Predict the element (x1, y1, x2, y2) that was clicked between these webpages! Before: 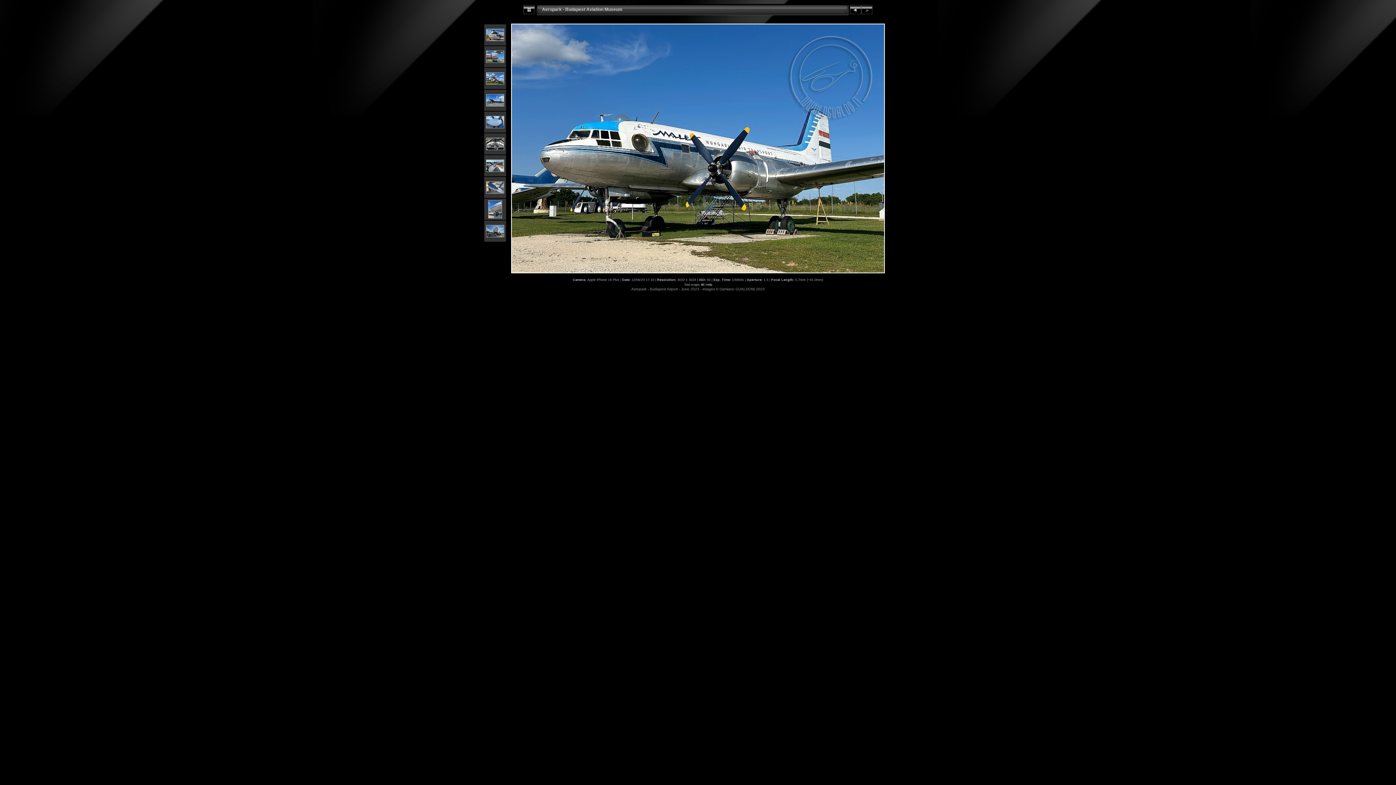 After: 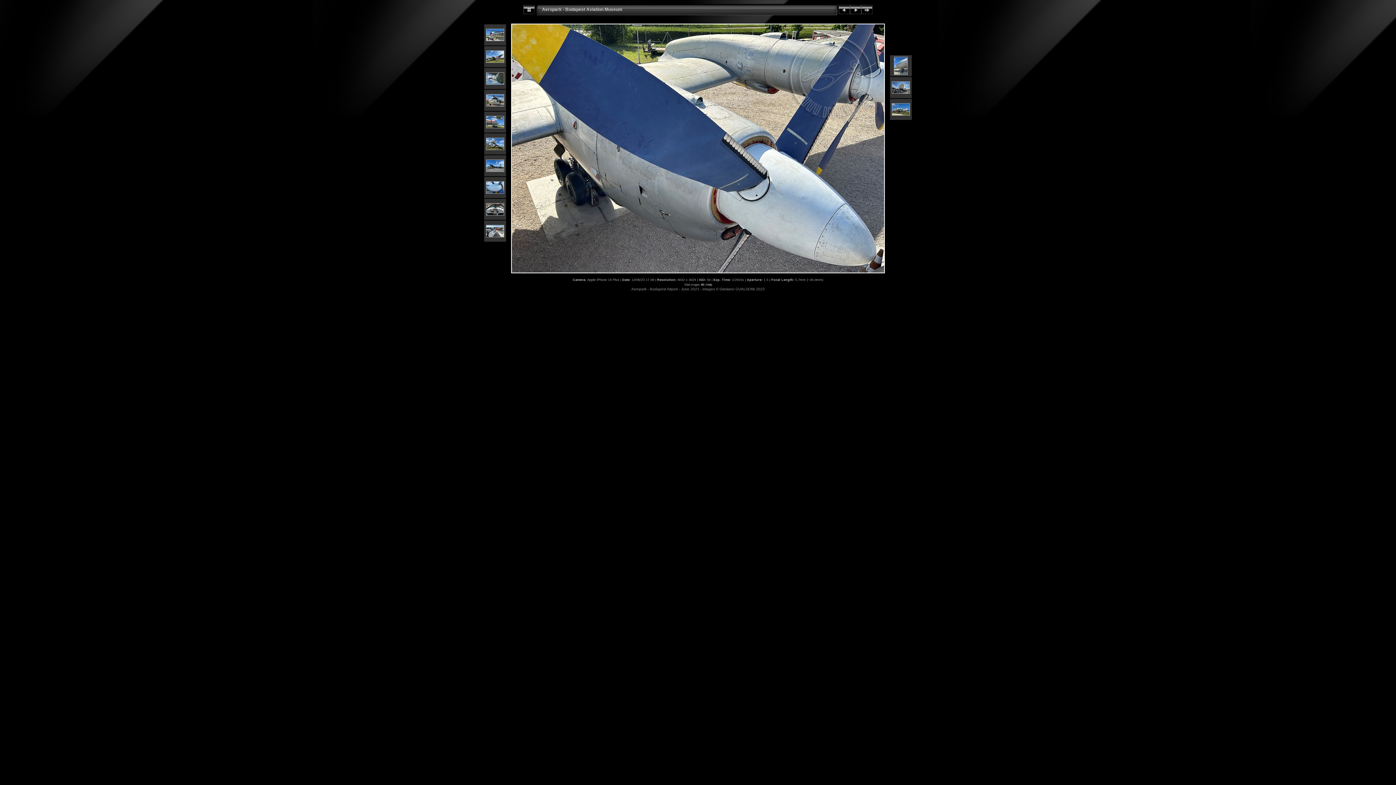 Action: bbox: (486, 190, 504, 194)